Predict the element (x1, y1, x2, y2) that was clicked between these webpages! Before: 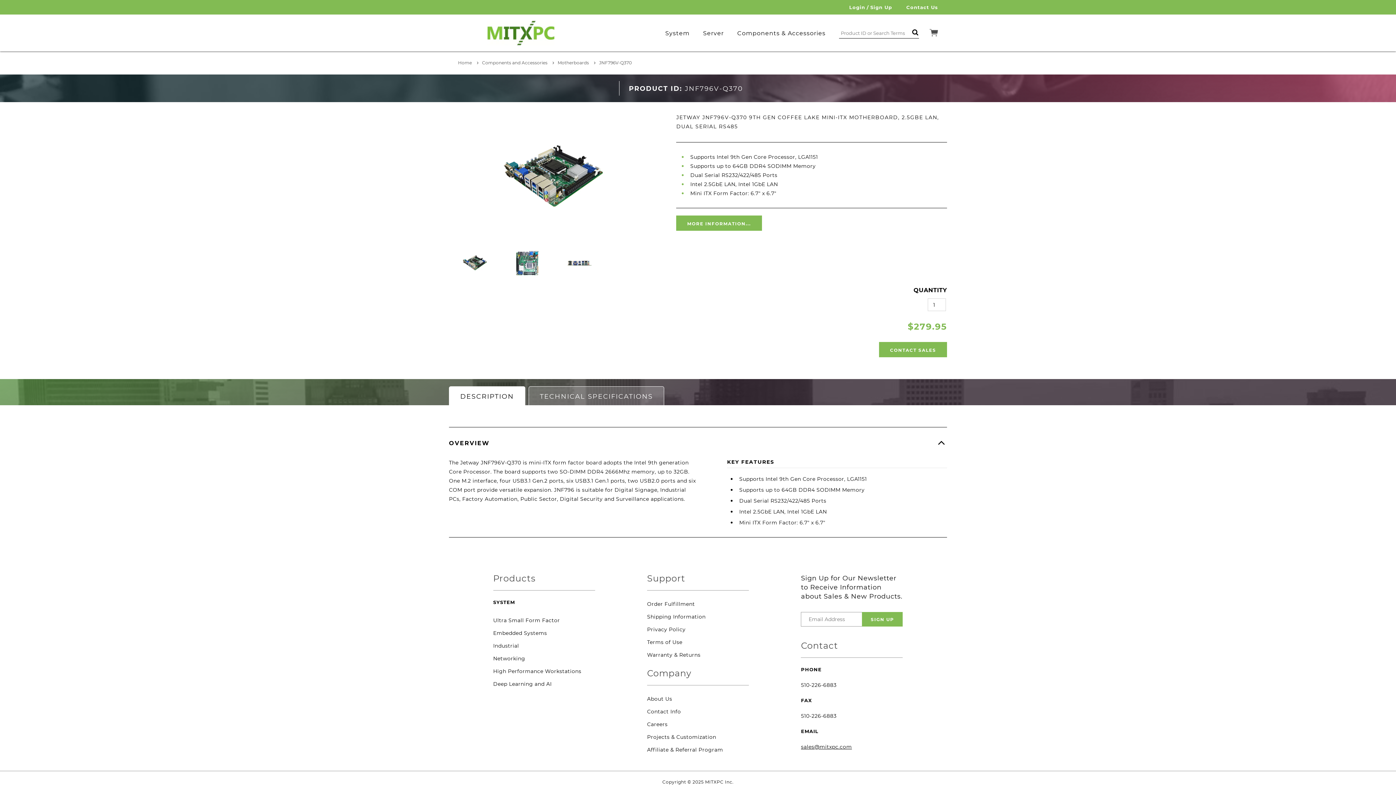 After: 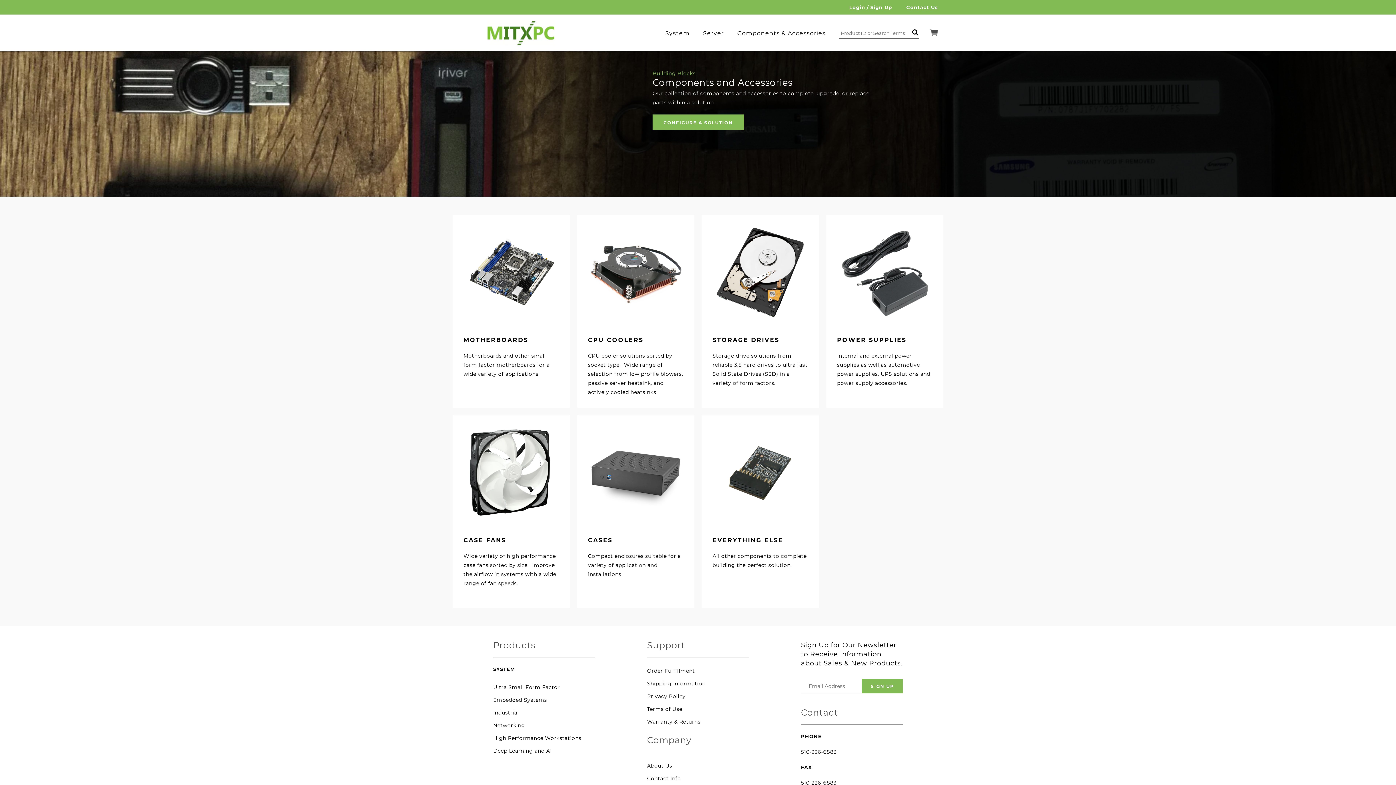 Action: label: Components & Accessories bbox: (737, 14, 825, 51)